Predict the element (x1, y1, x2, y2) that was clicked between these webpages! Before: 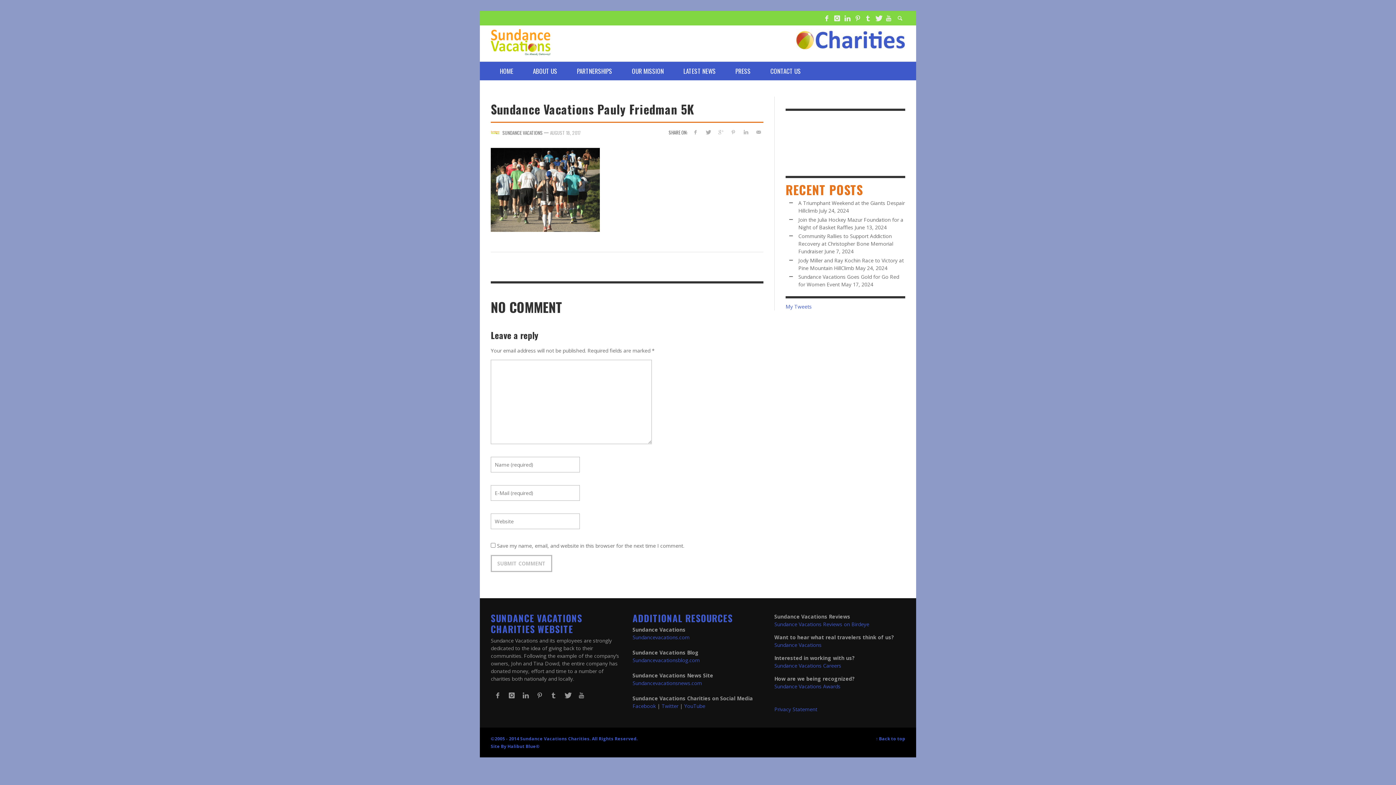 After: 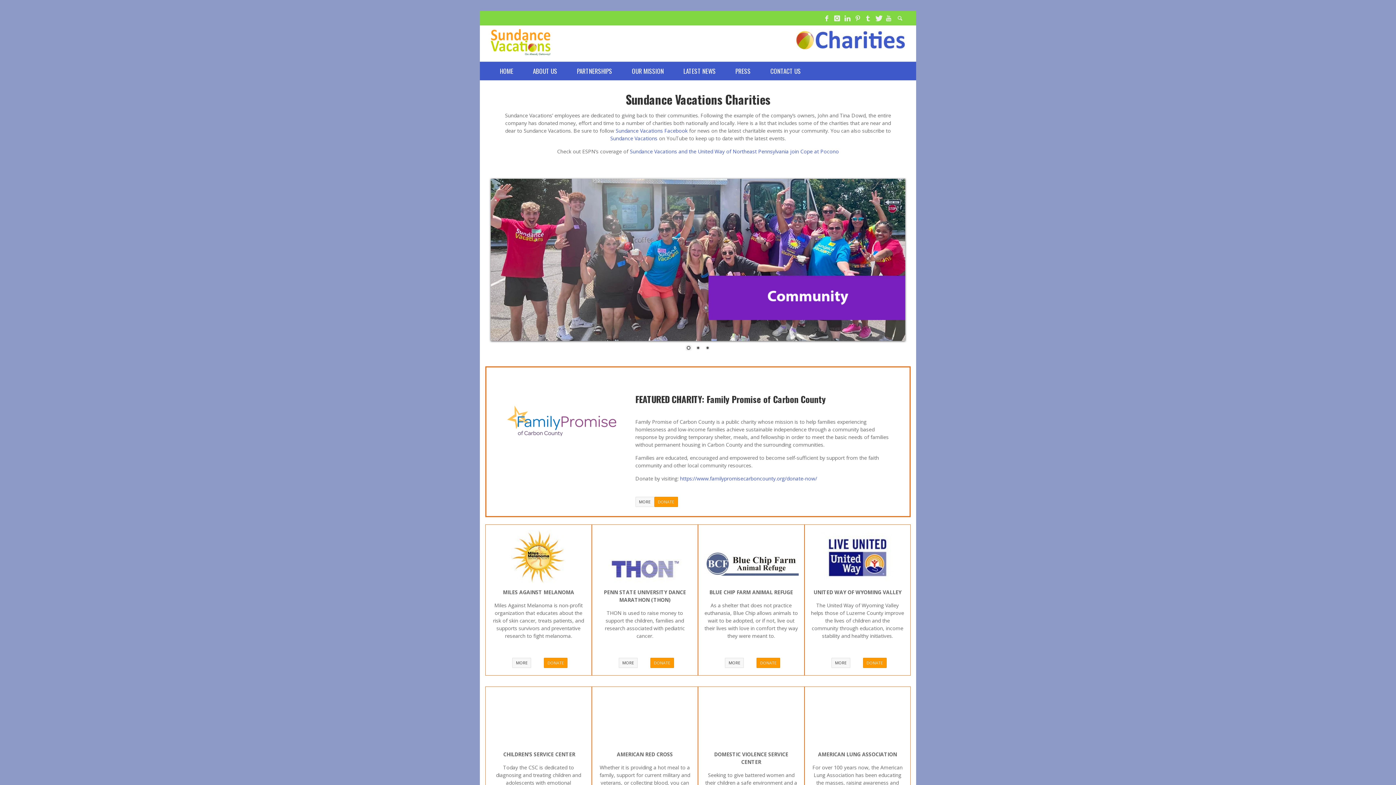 Action: bbox: (490, 29, 553, 56)